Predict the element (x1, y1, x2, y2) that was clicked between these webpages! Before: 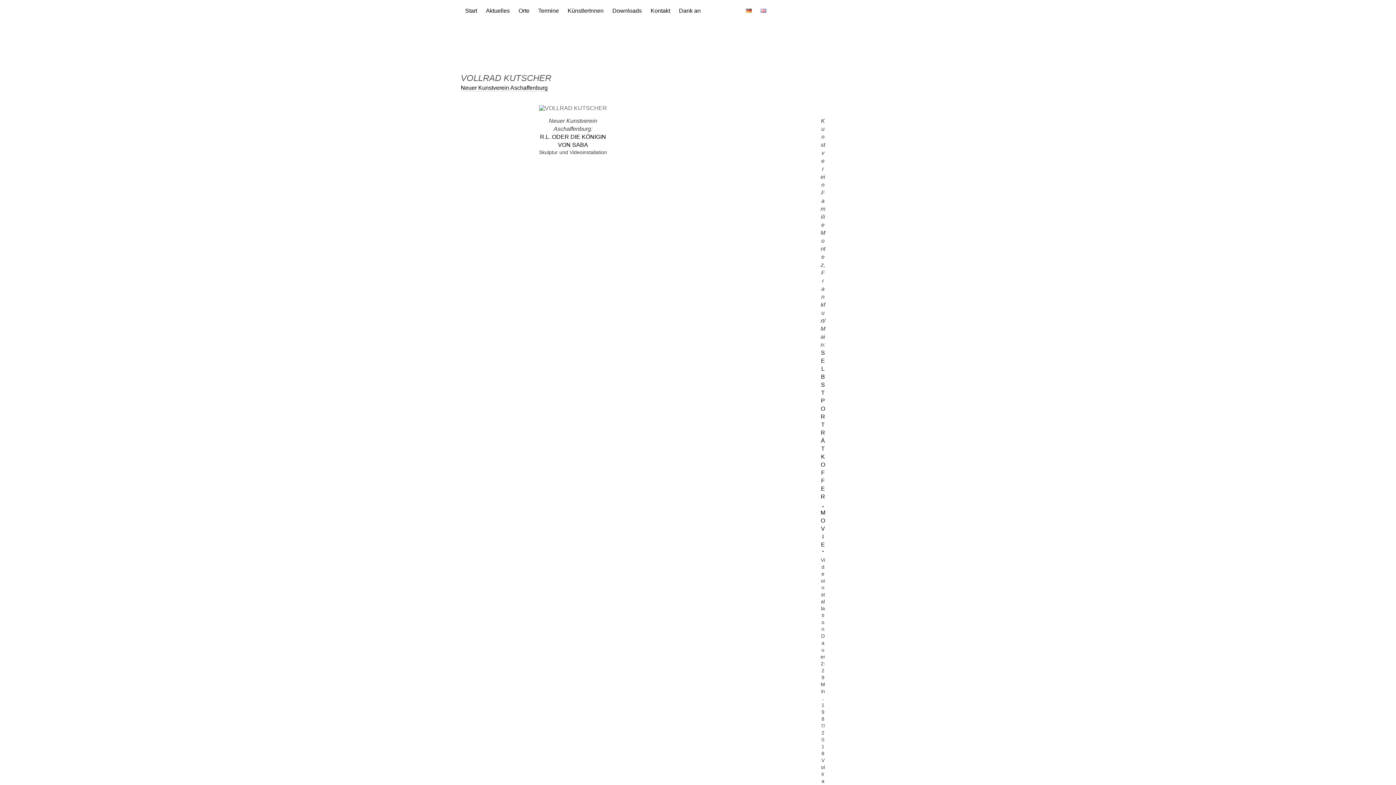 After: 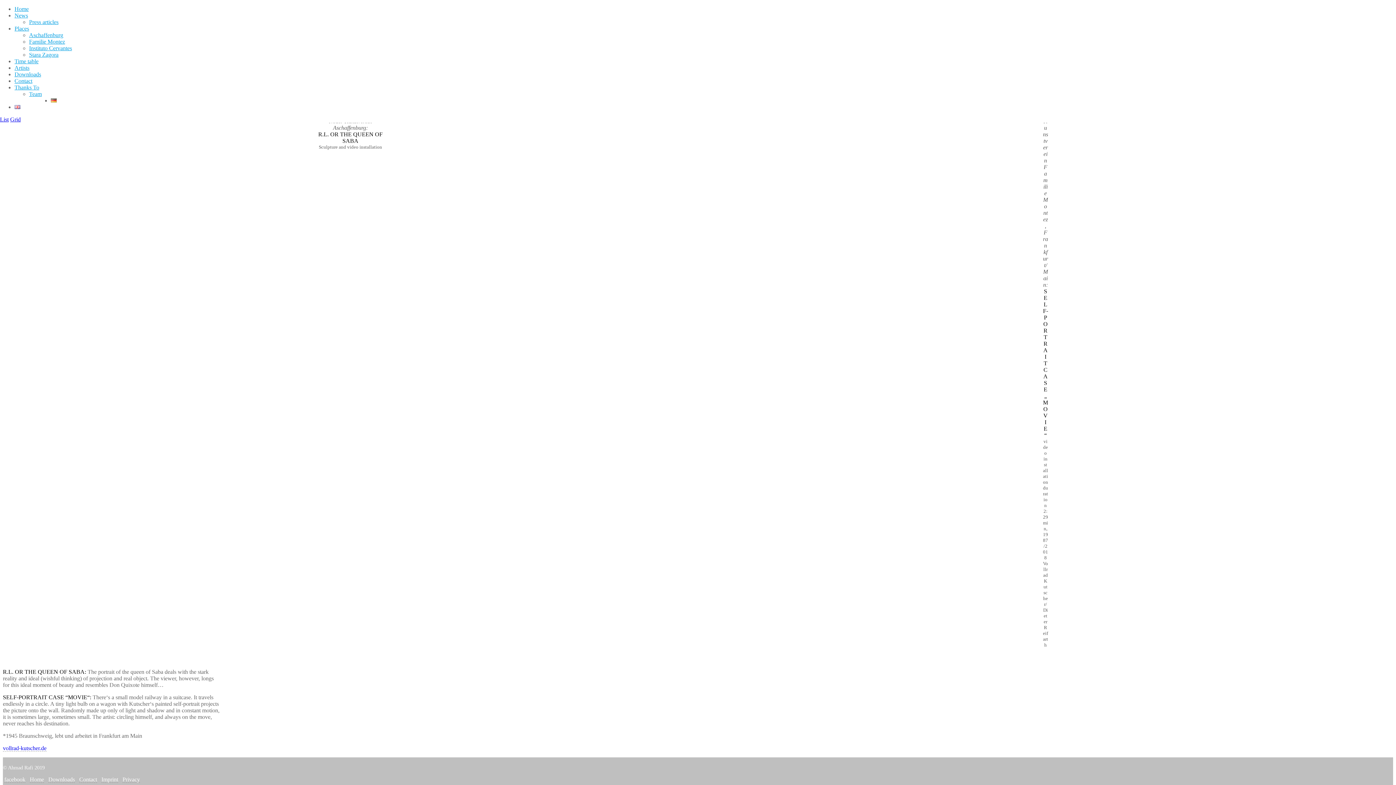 Action: bbox: (756, 0, 770, 19)